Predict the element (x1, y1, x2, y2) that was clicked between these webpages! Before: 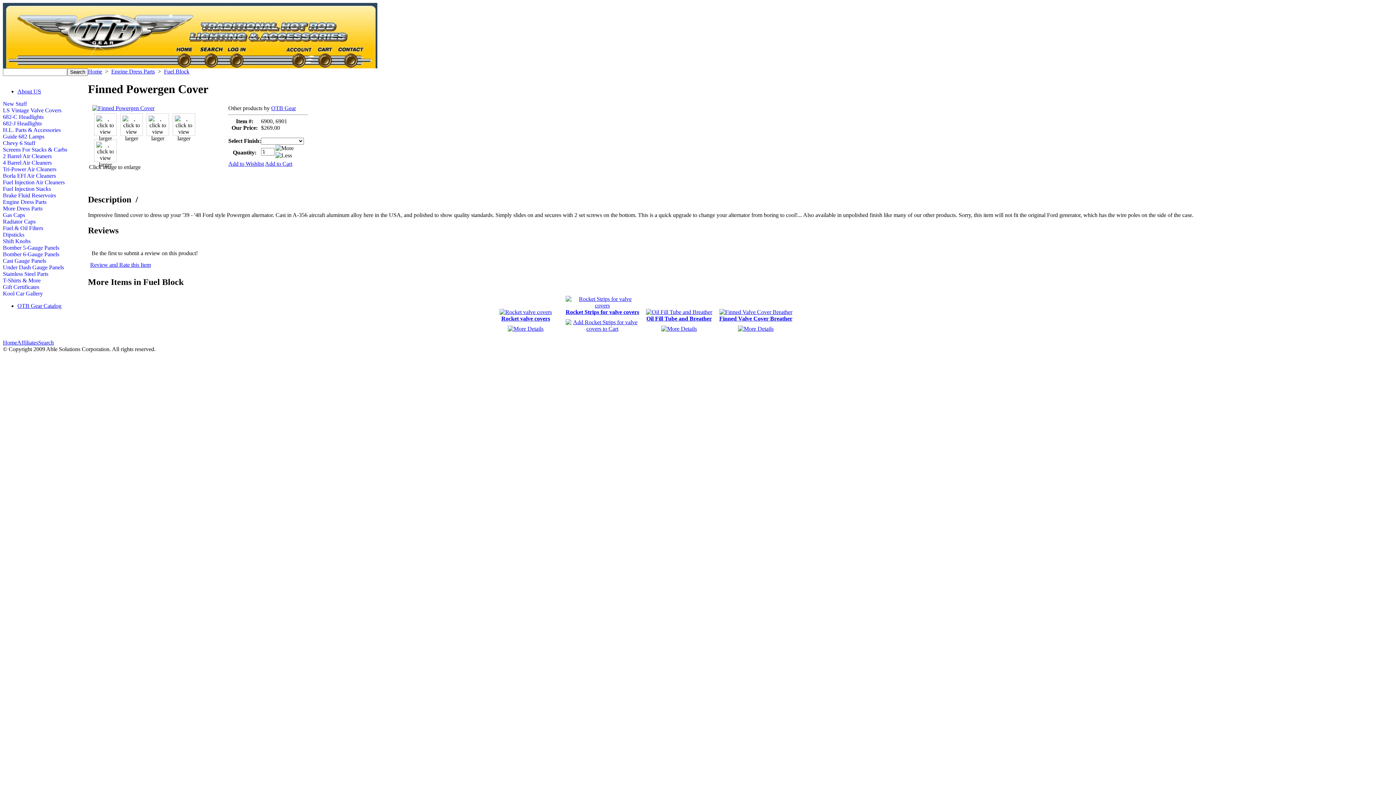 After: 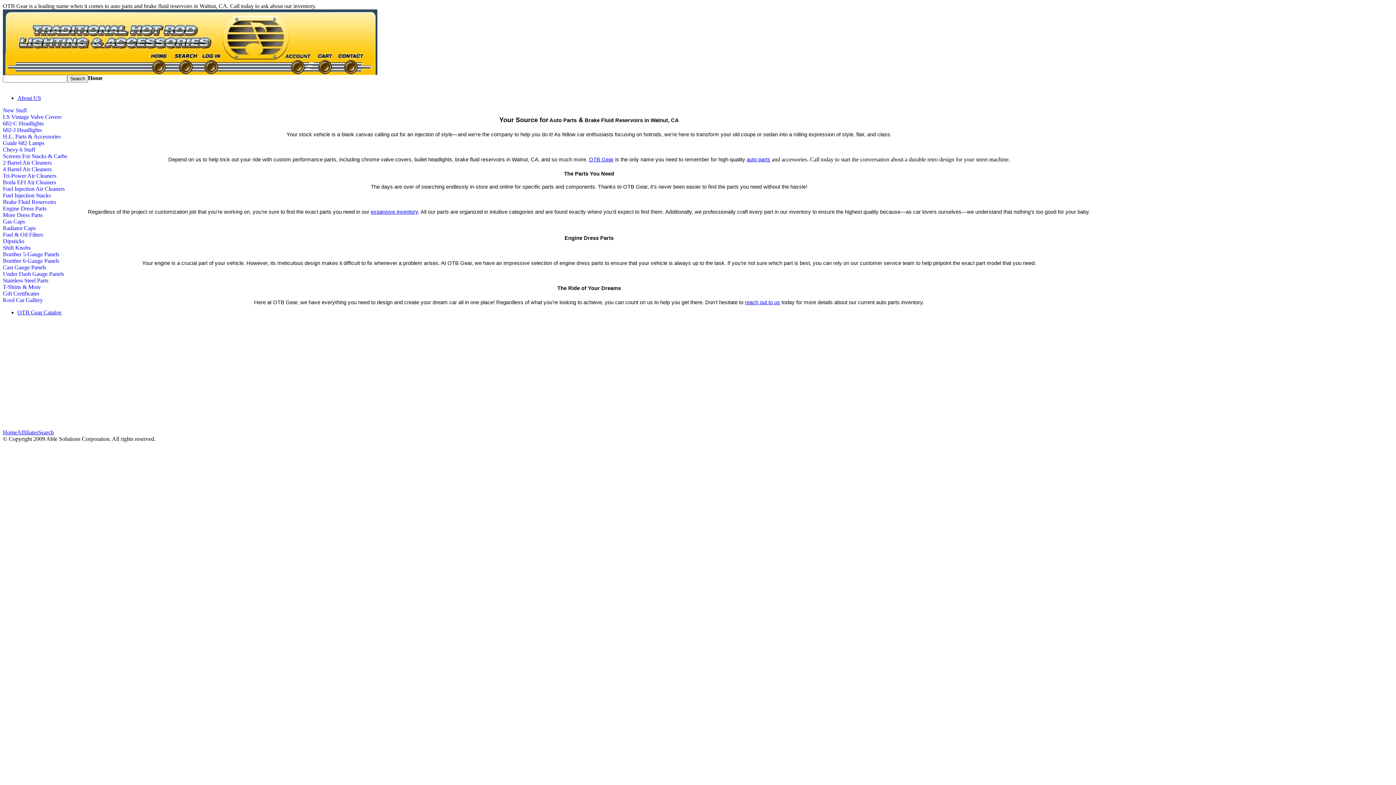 Action: label: Home bbox: (88, 68, 102, 74)